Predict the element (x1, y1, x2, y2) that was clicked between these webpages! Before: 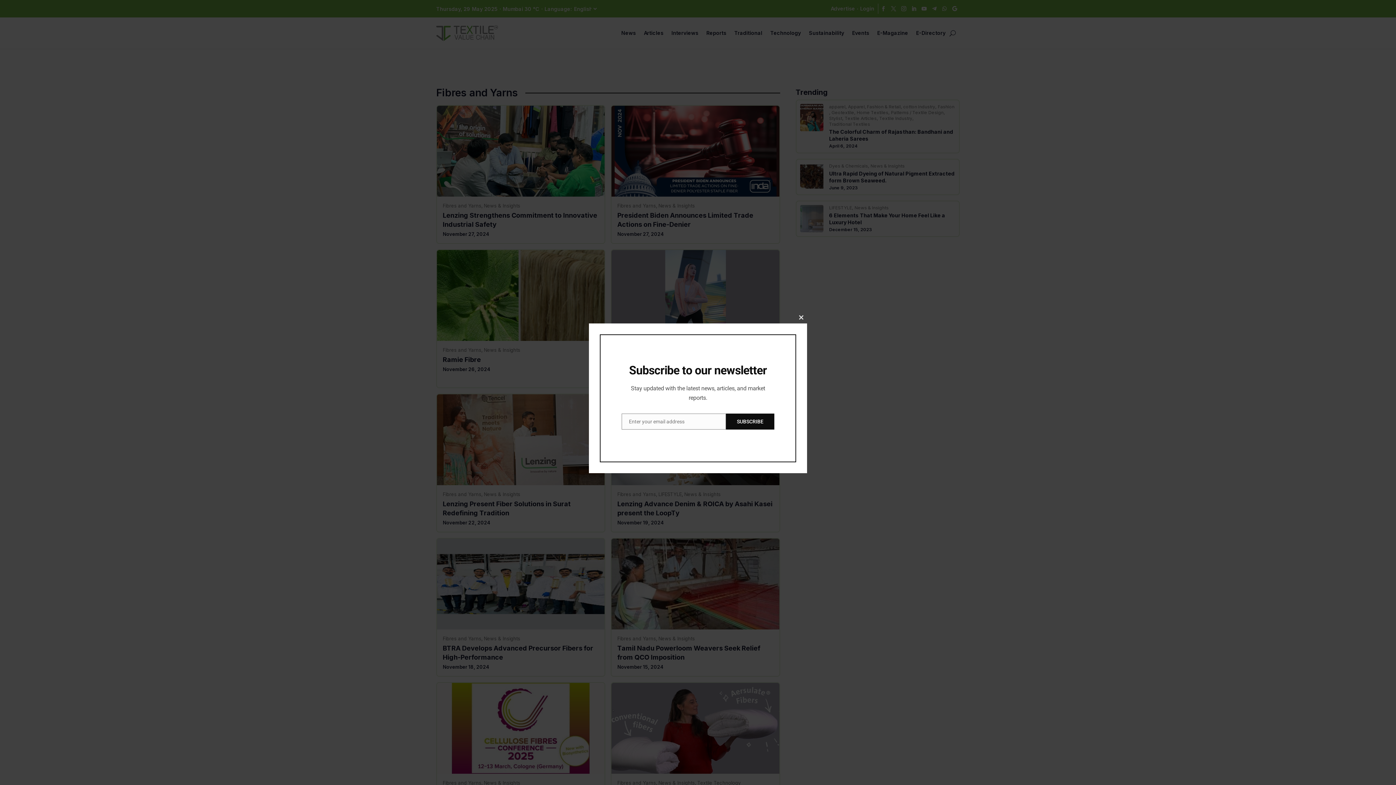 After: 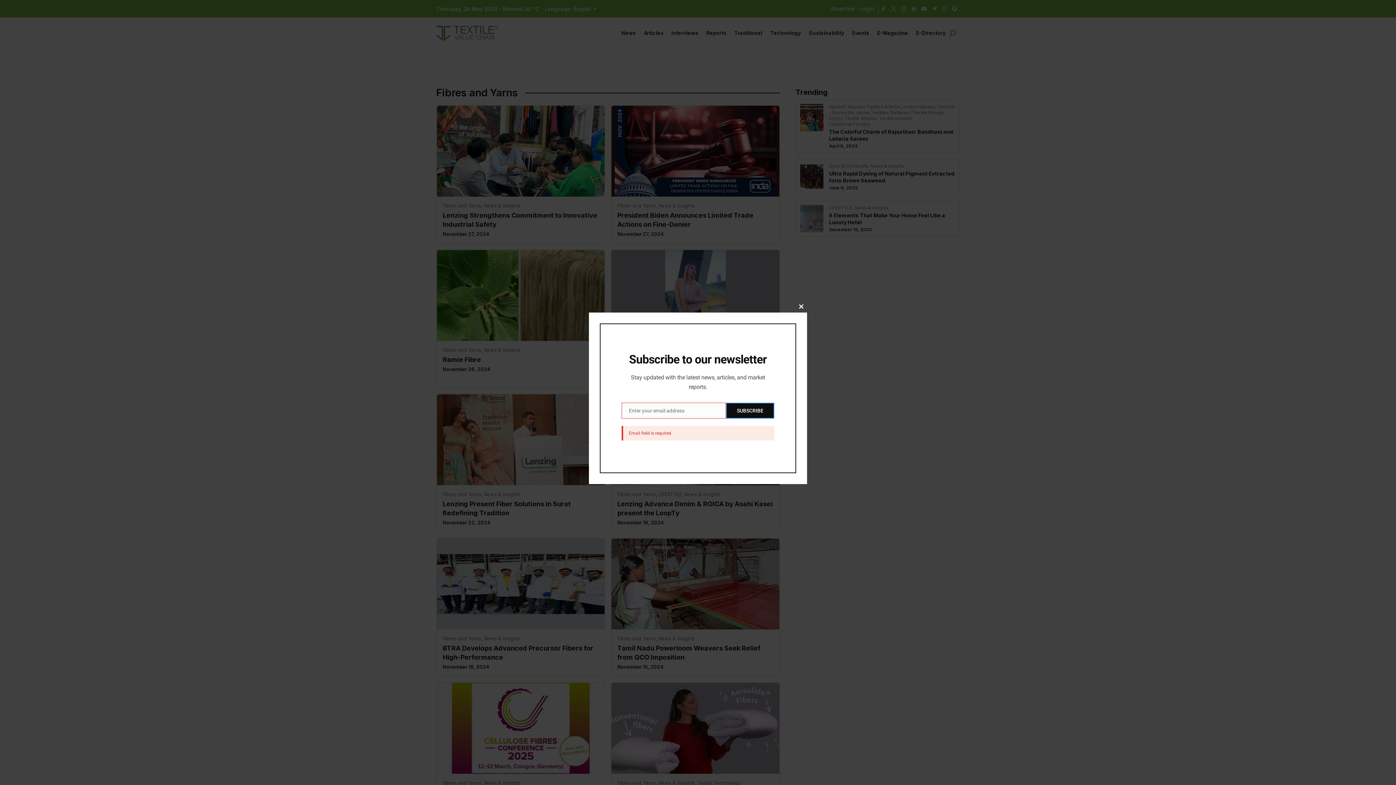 Action: label: SUBSCRIBE bbox: (726, 413, 774, 429)